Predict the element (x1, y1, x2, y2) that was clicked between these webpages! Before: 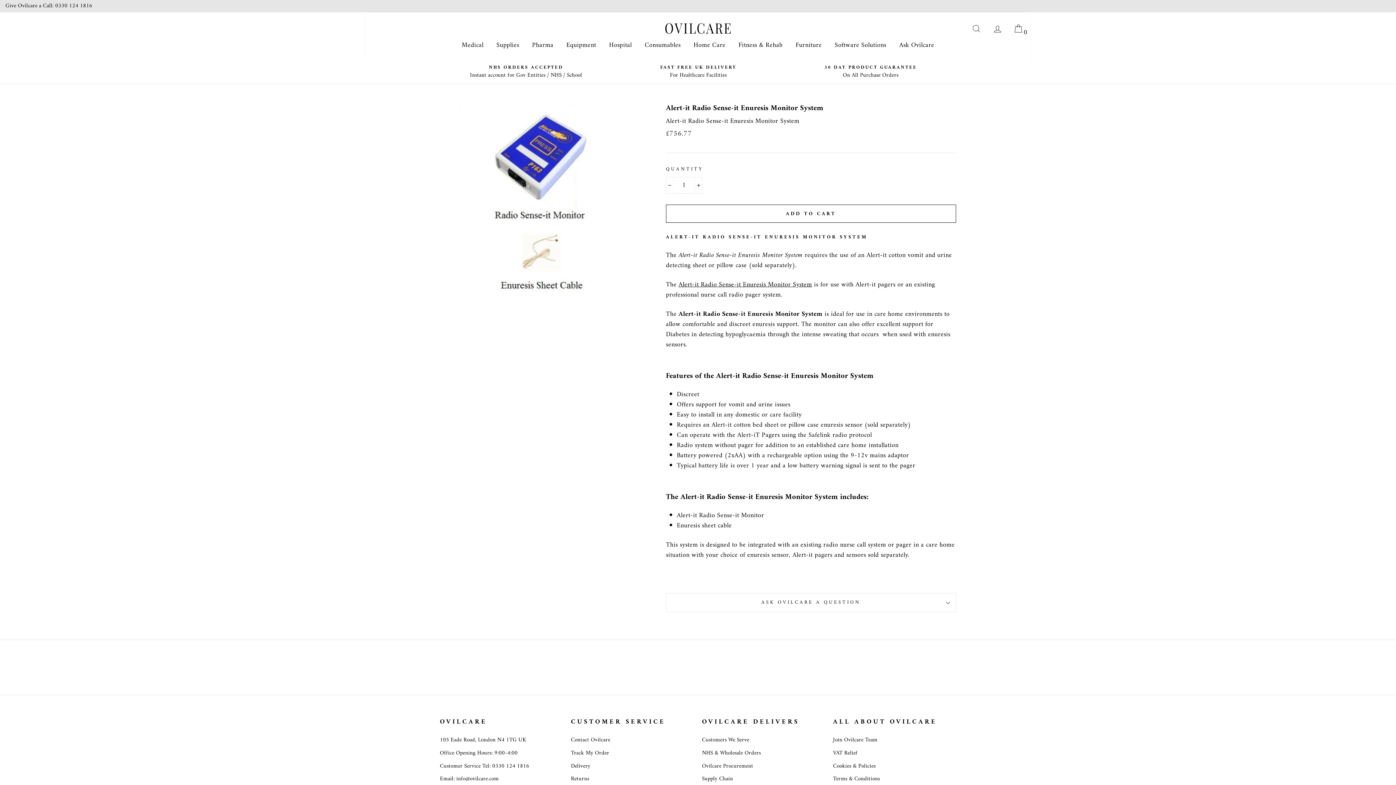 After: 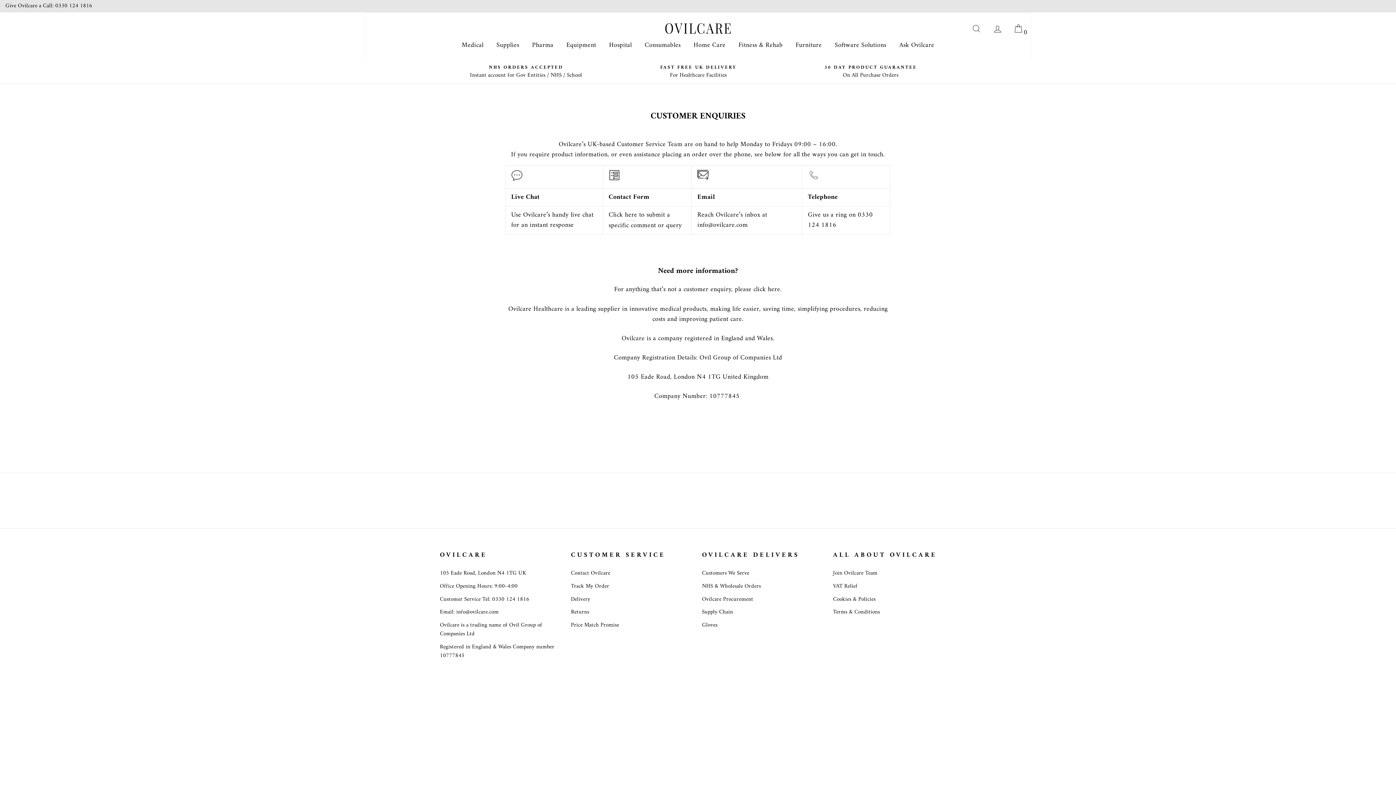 Action: bbox: (440, 773, 498, 785) label: Email: info@ovilcare.com